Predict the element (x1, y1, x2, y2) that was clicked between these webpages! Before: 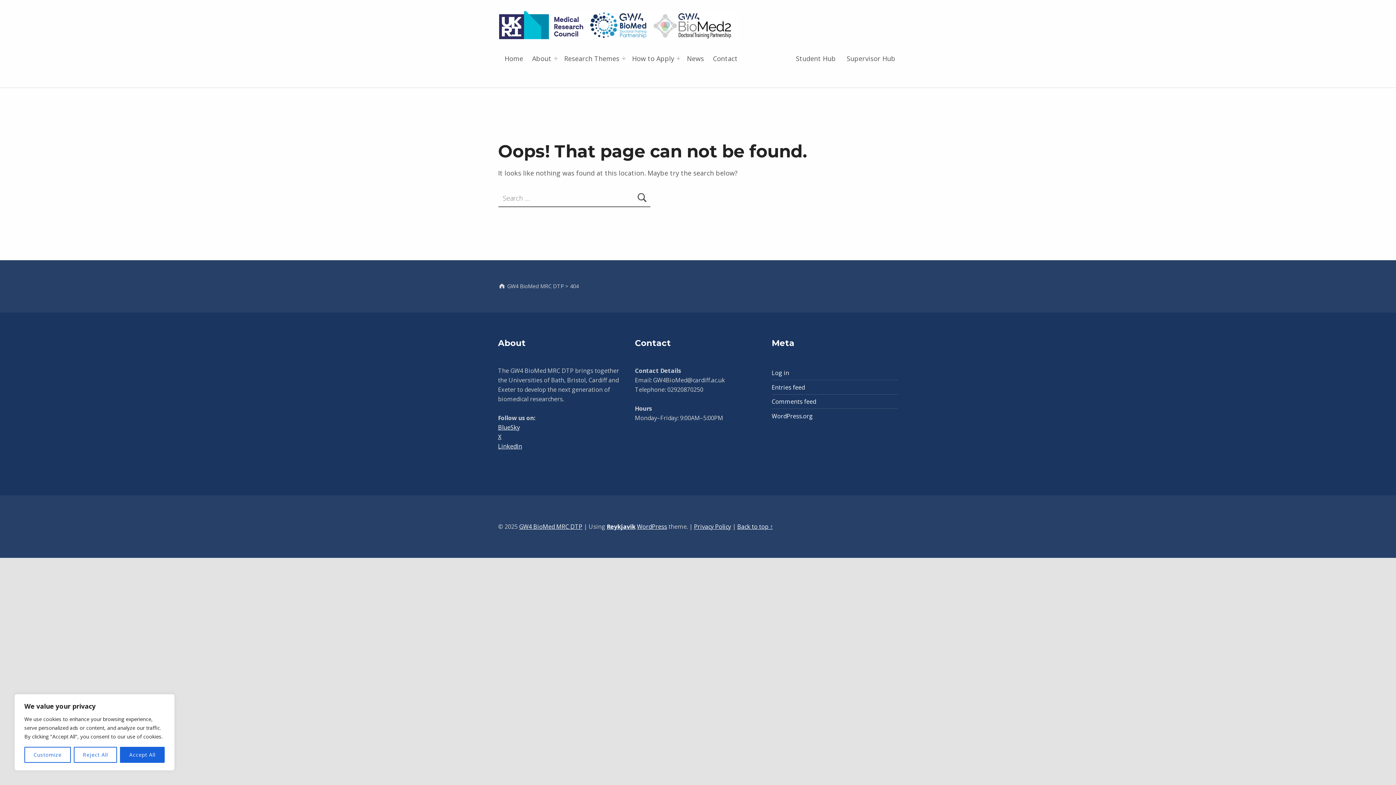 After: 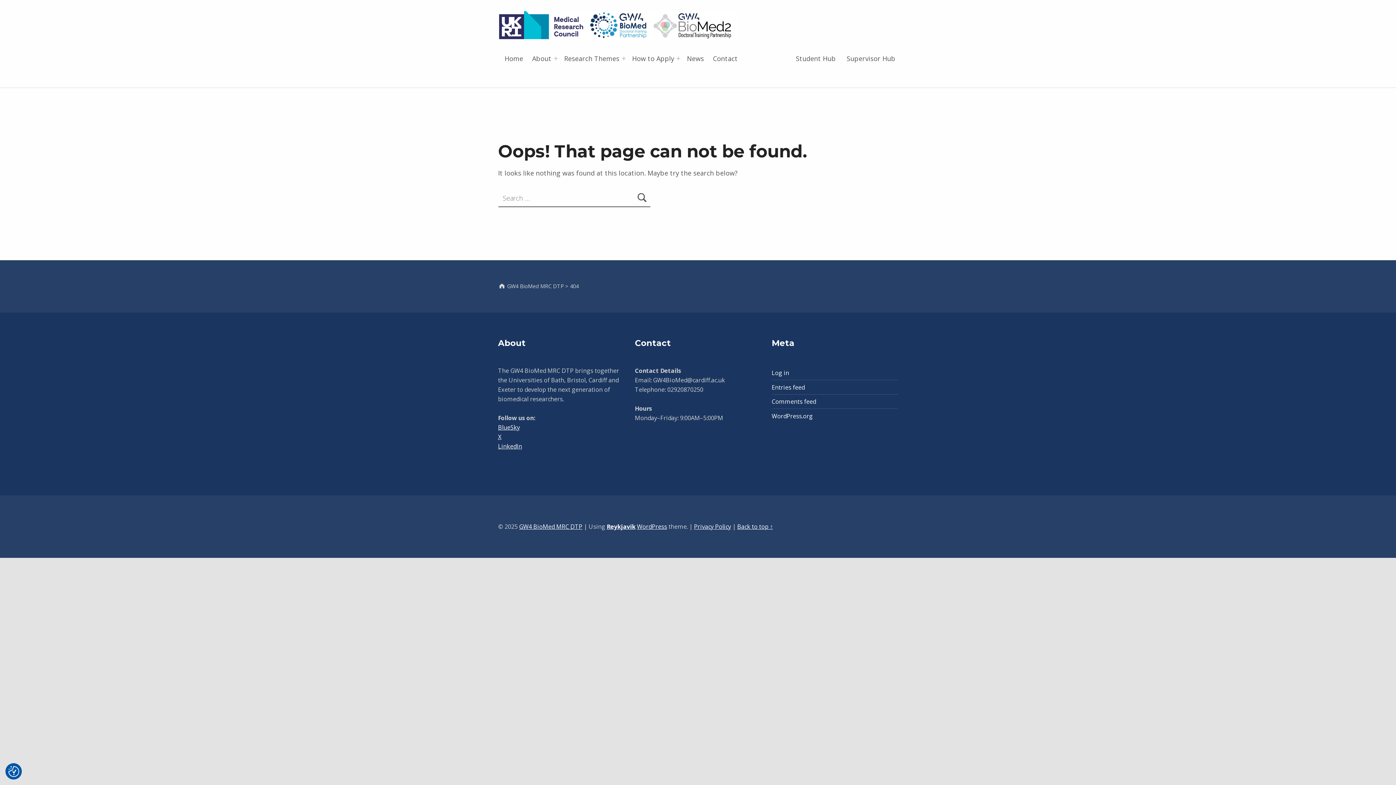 Action: bbox: (73, 747, 117, 763) label: Reject All